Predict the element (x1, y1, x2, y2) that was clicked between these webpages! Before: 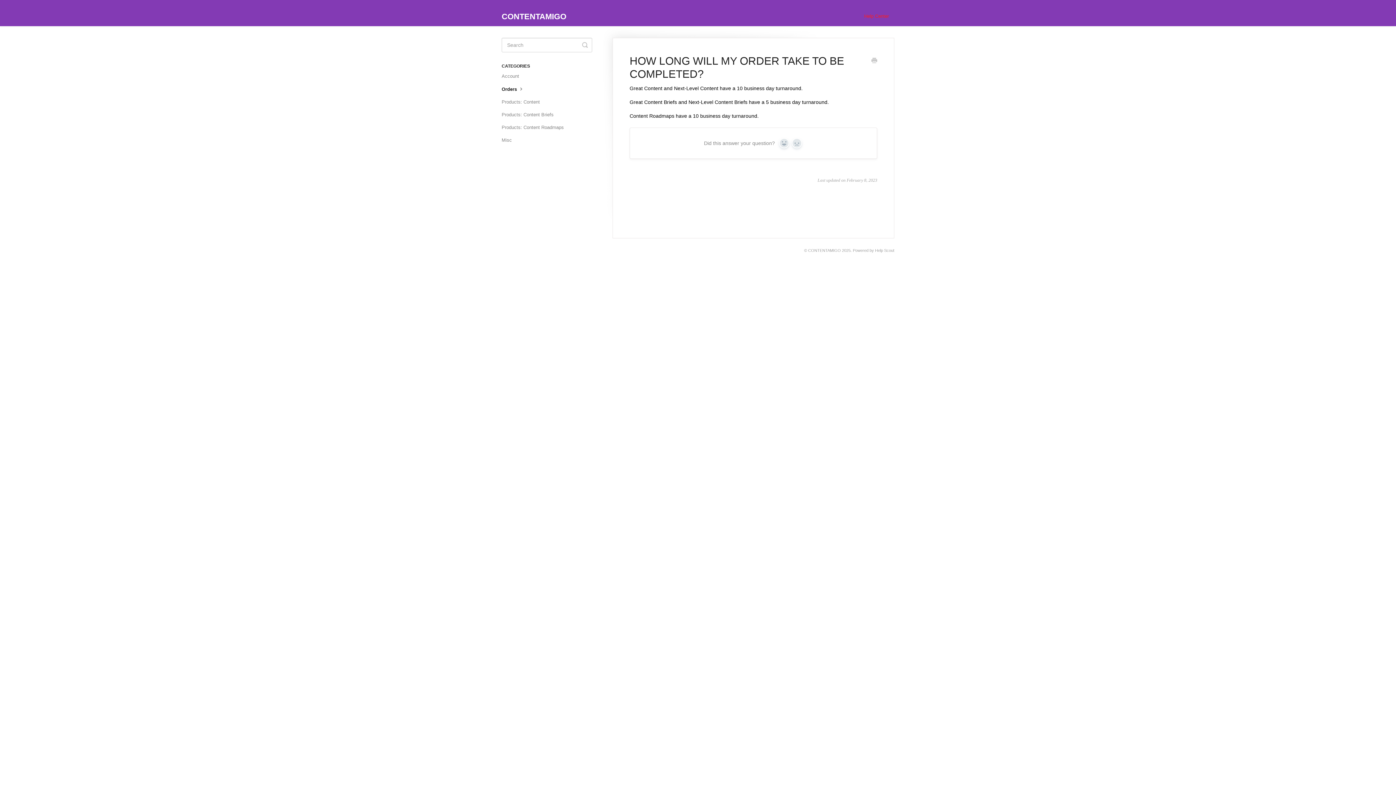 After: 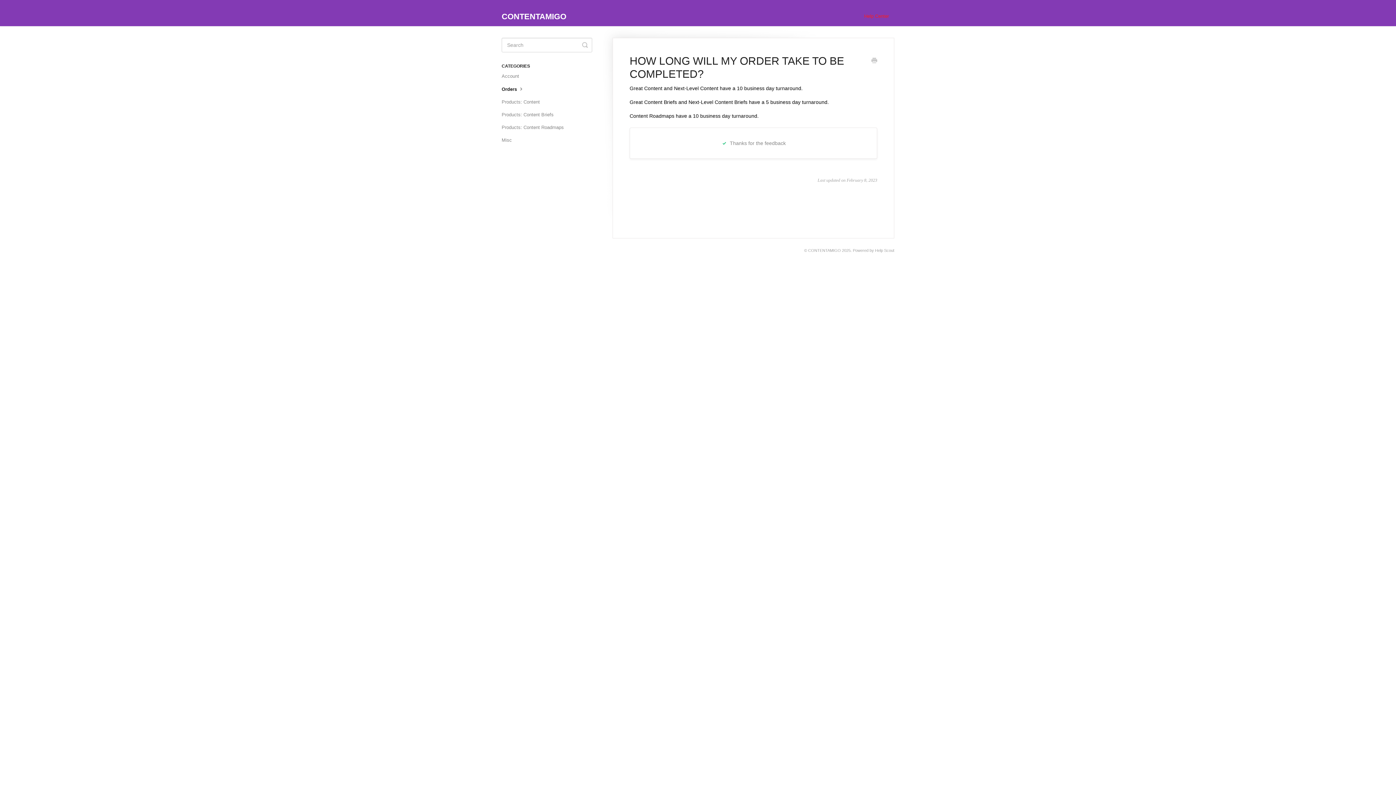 Action: bbox: (792, 138, 802, 148) label: No